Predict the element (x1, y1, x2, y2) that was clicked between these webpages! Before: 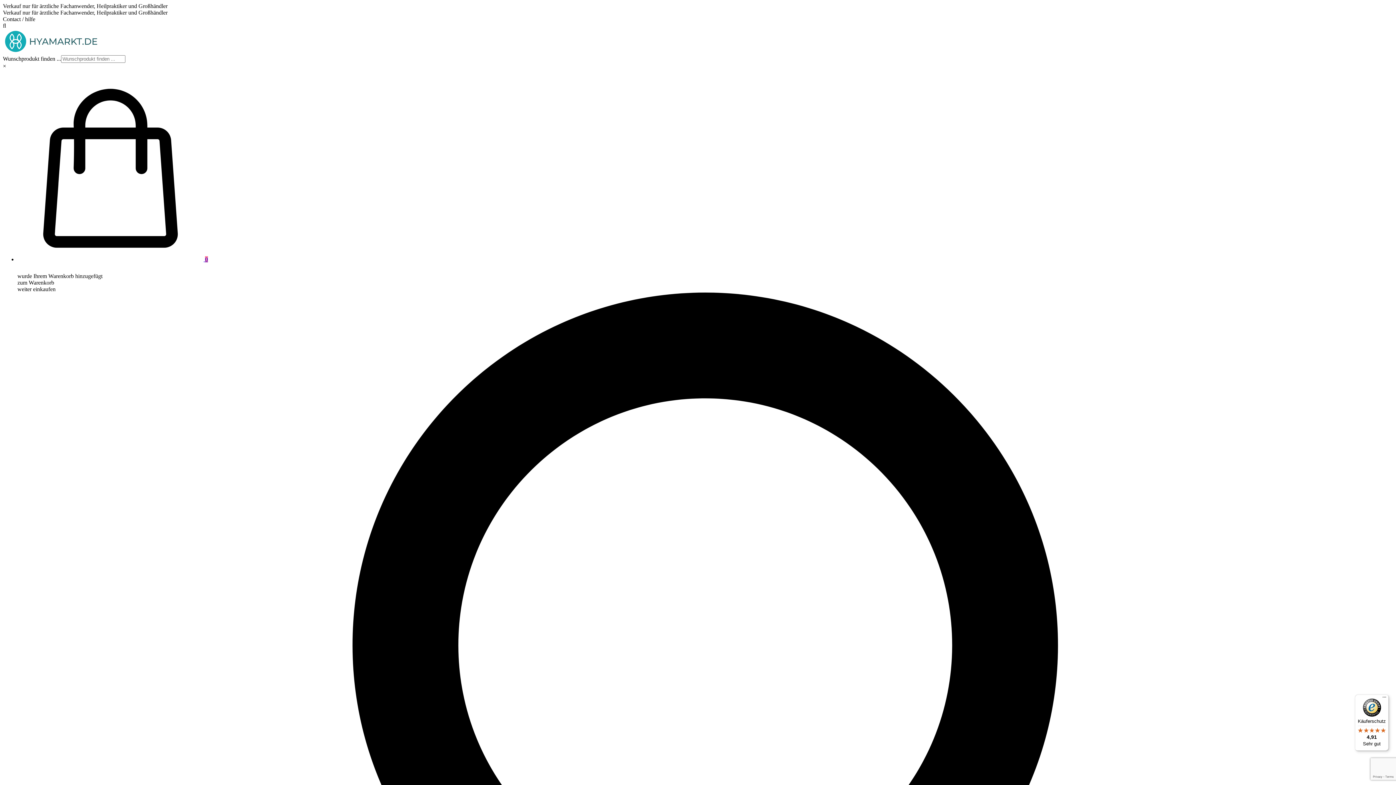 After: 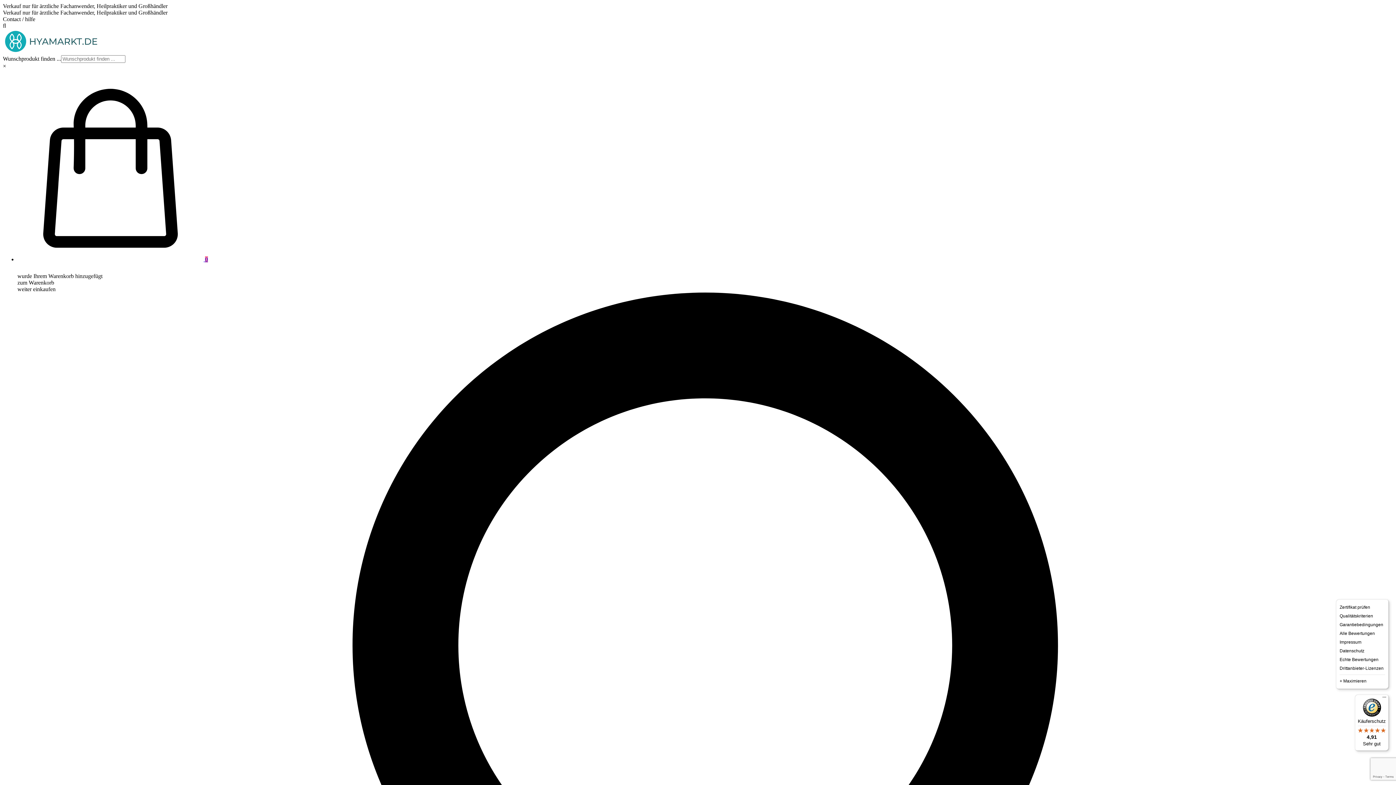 Action: label: Menü bbox: (1380, 694, 1389, 703)